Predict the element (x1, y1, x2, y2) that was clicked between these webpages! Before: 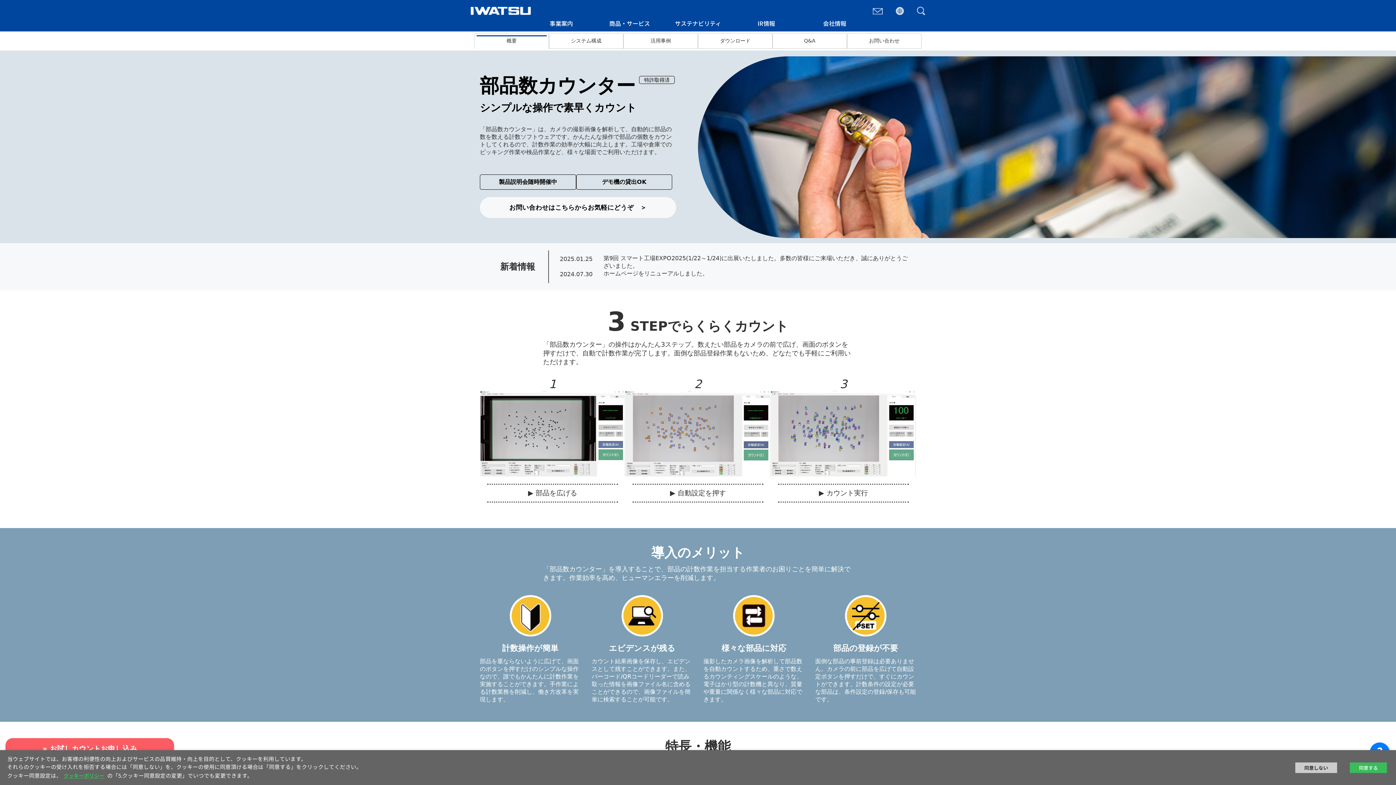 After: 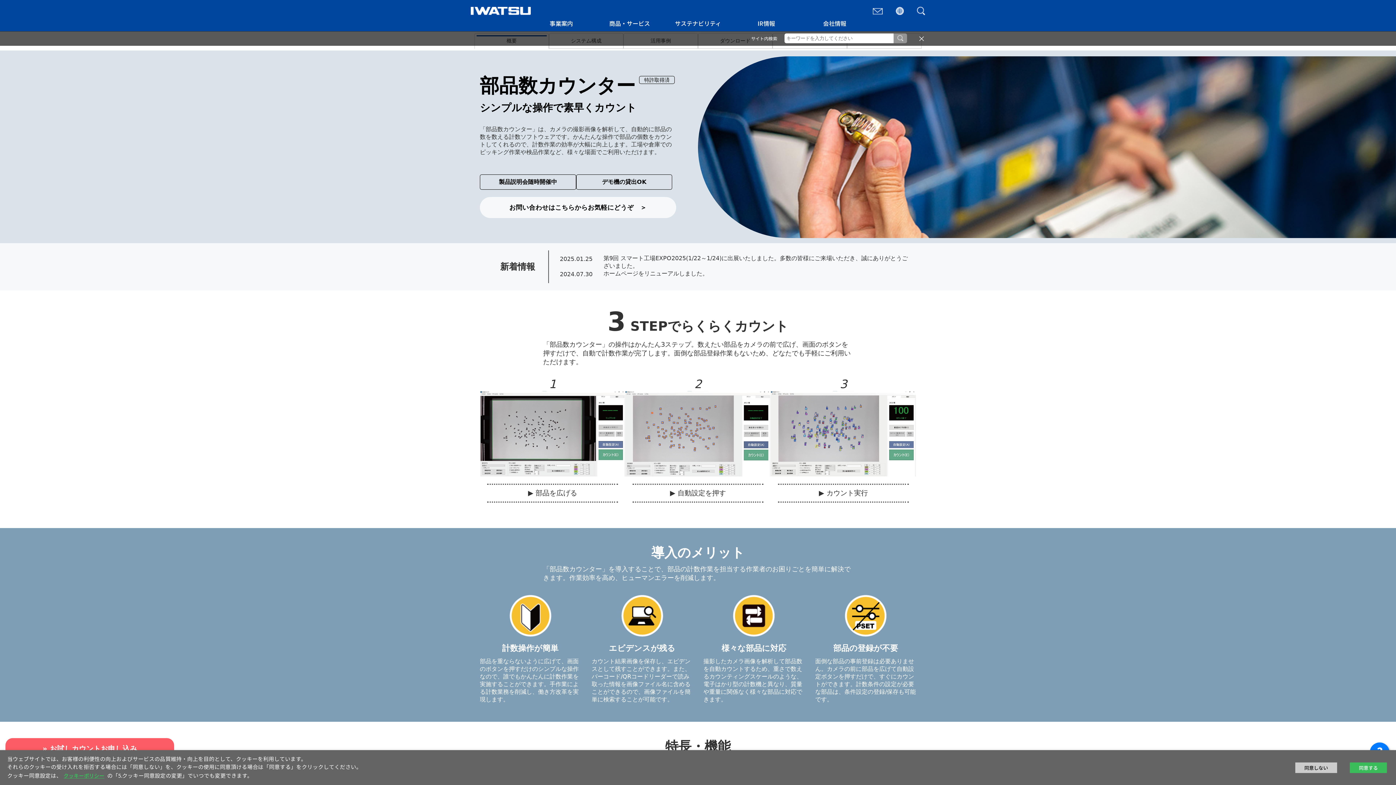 Action: bbox: (917, 5, 925, 14)